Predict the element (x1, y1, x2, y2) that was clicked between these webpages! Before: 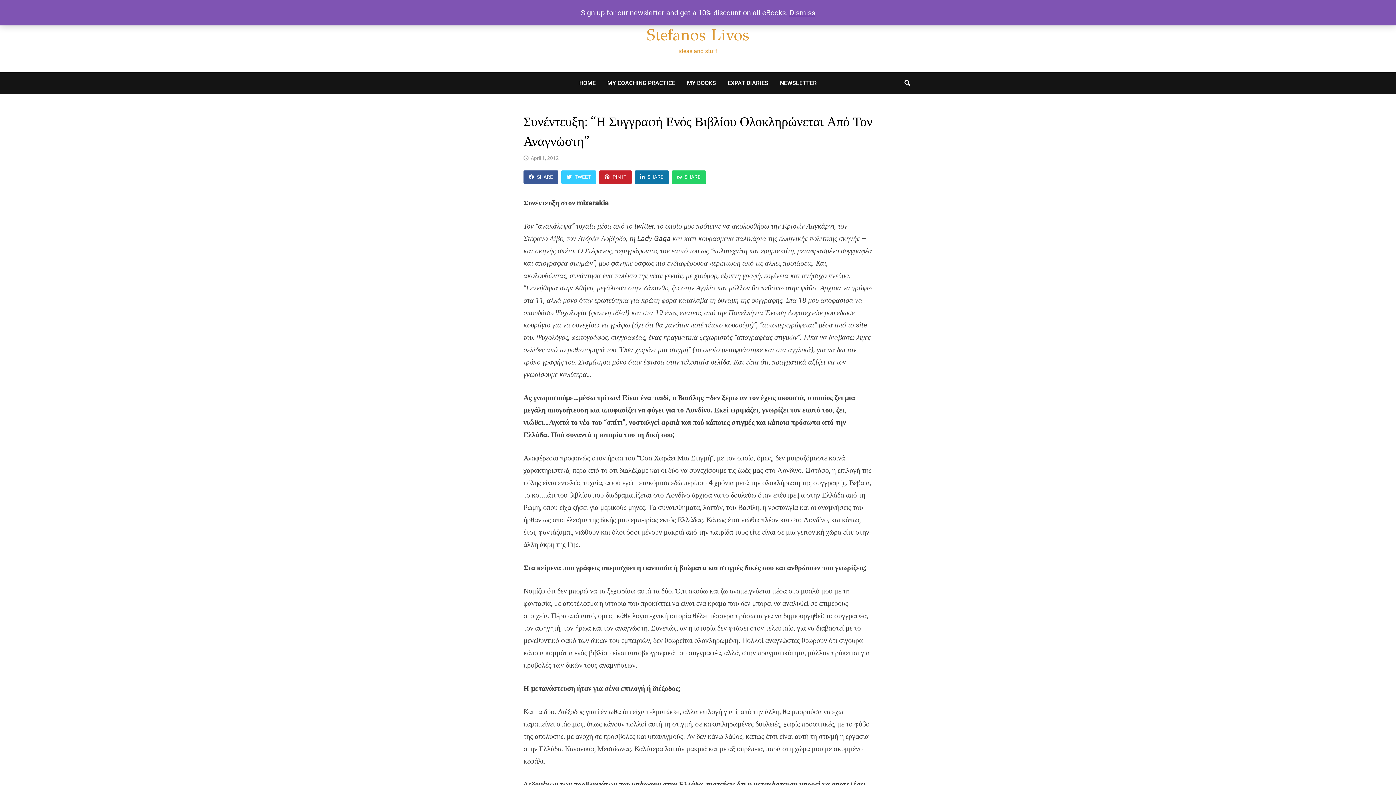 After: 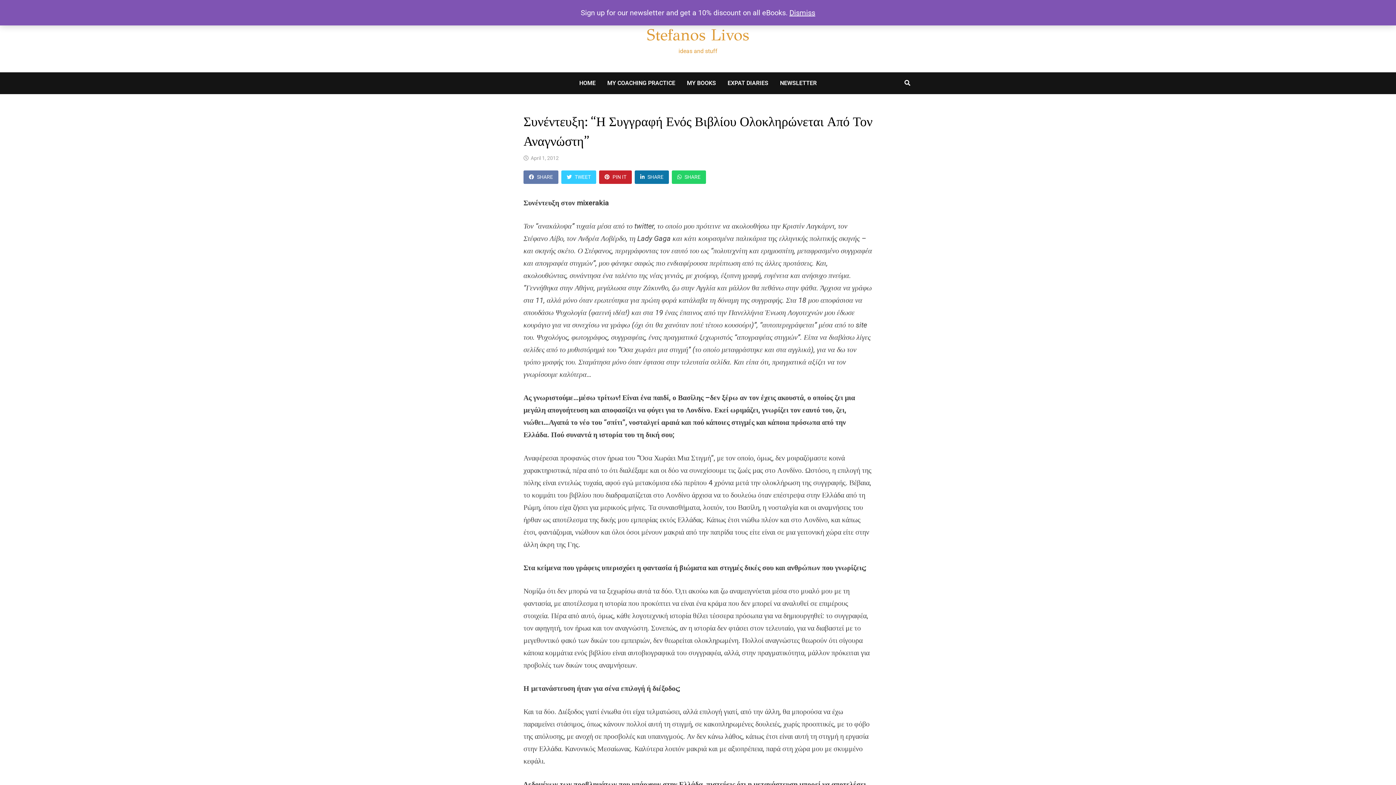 Action: bbox: (523, 170, 558, 184) label: SHARE